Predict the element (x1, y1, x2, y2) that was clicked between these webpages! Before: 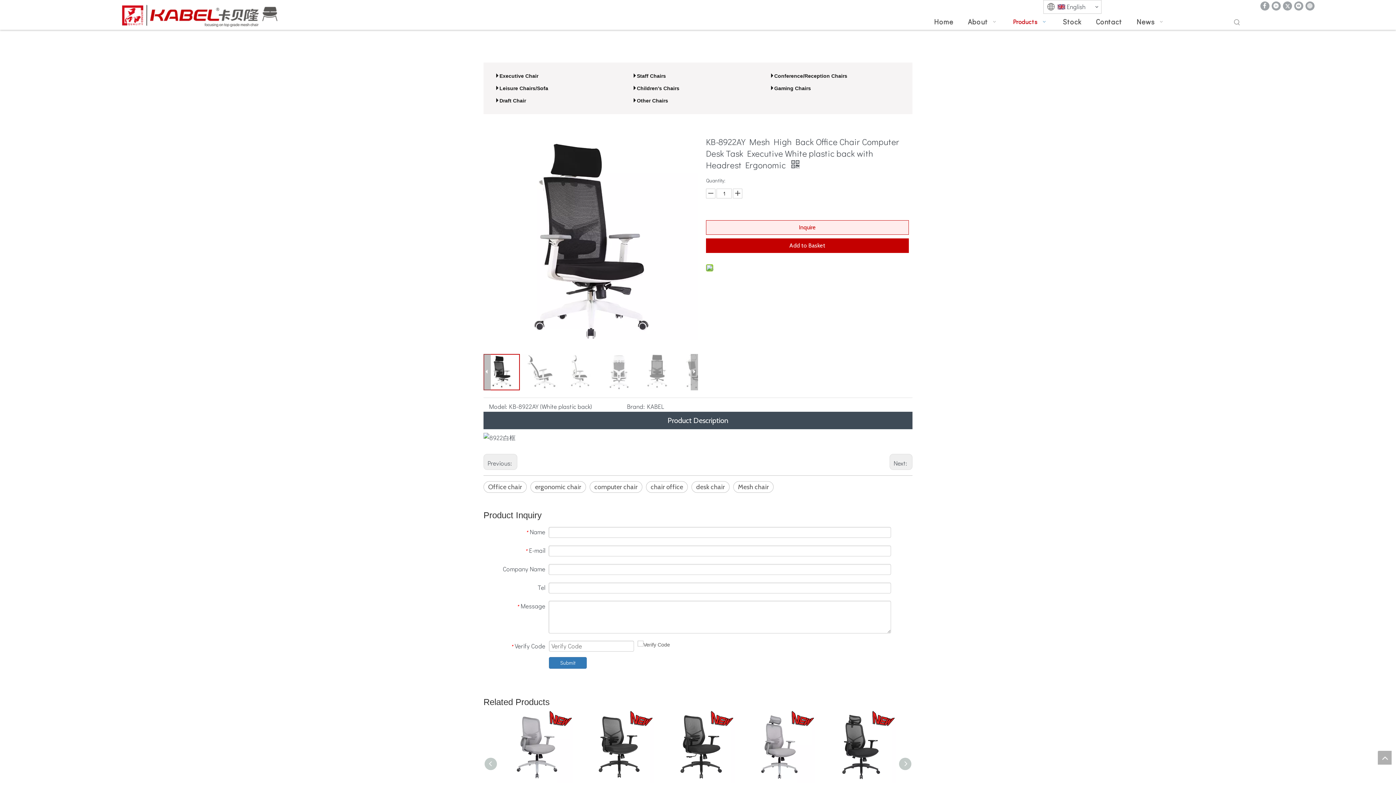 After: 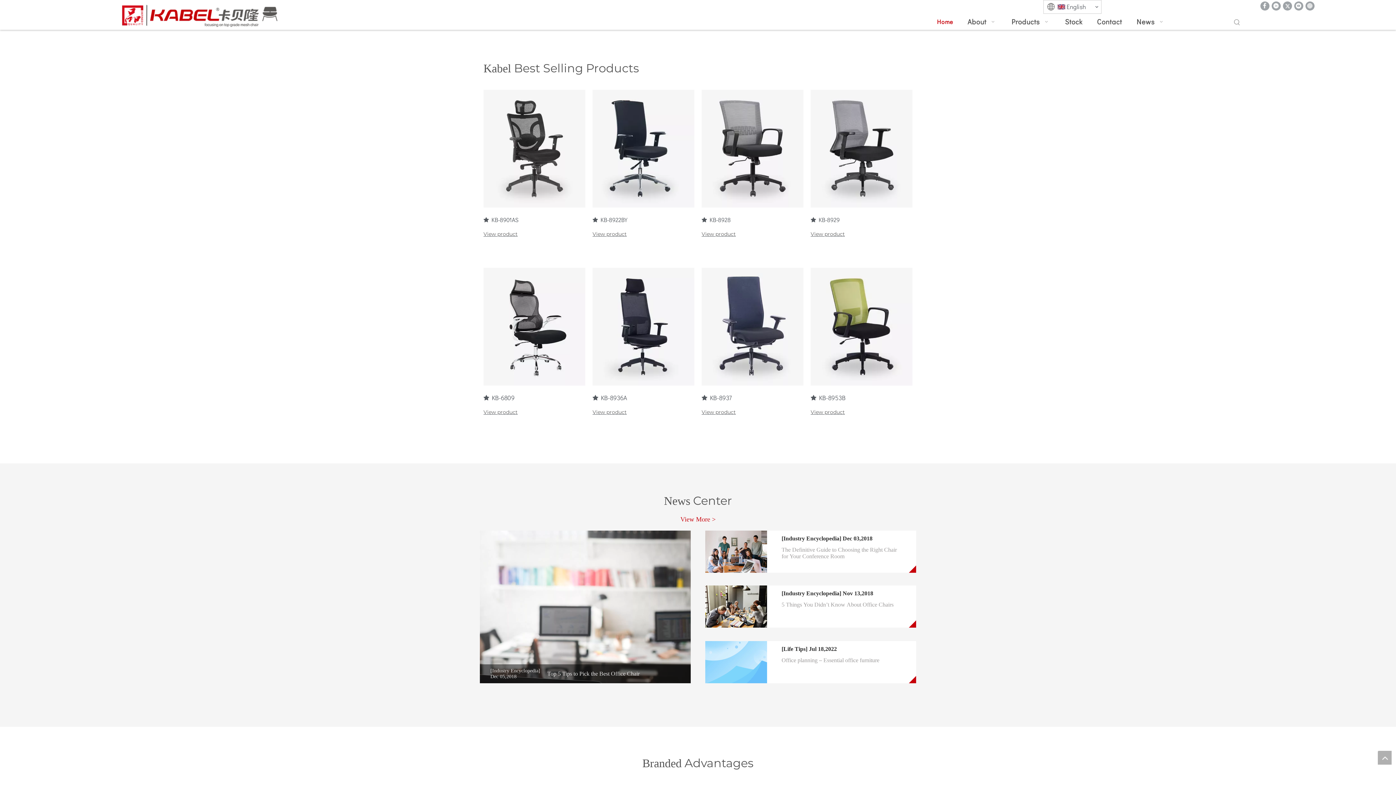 Action: bbox: (119, 3, 277, 26)